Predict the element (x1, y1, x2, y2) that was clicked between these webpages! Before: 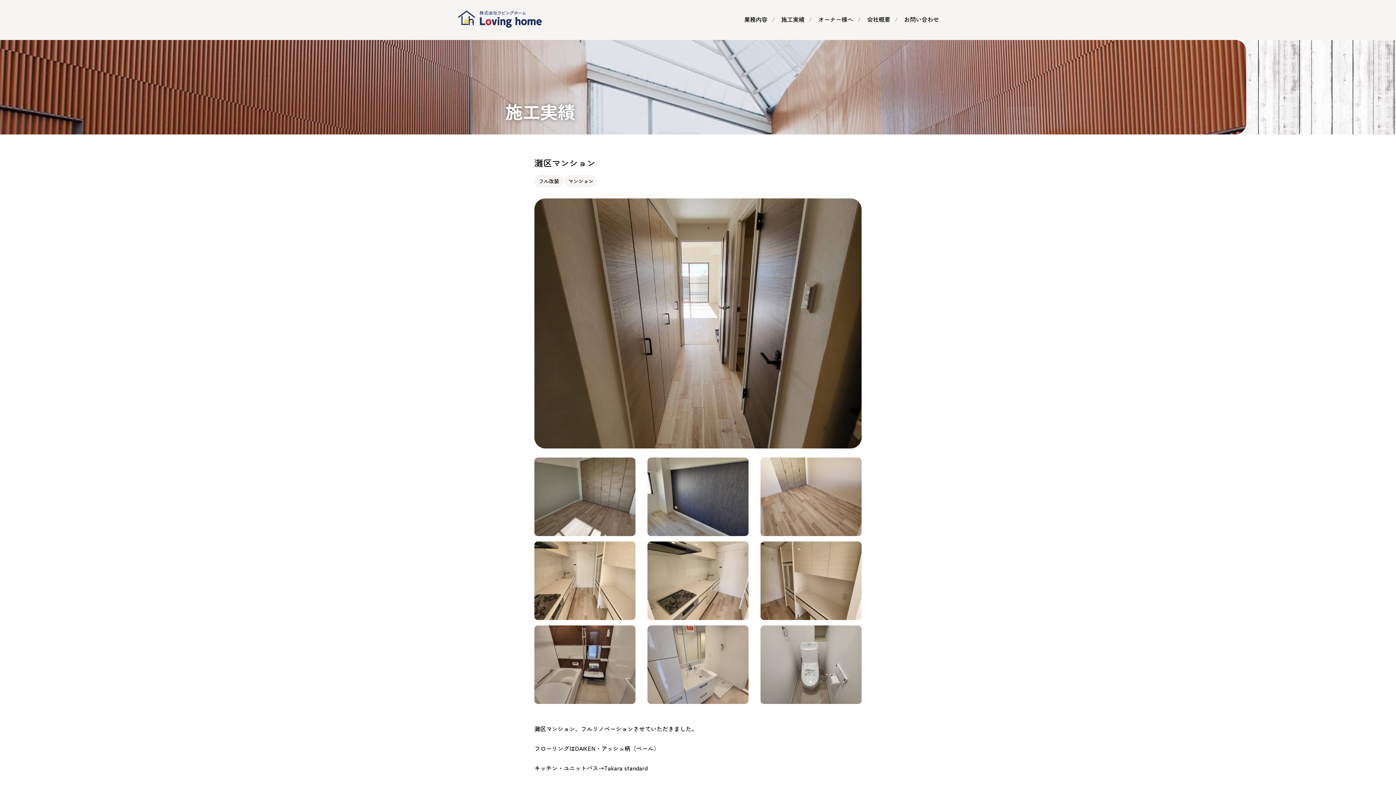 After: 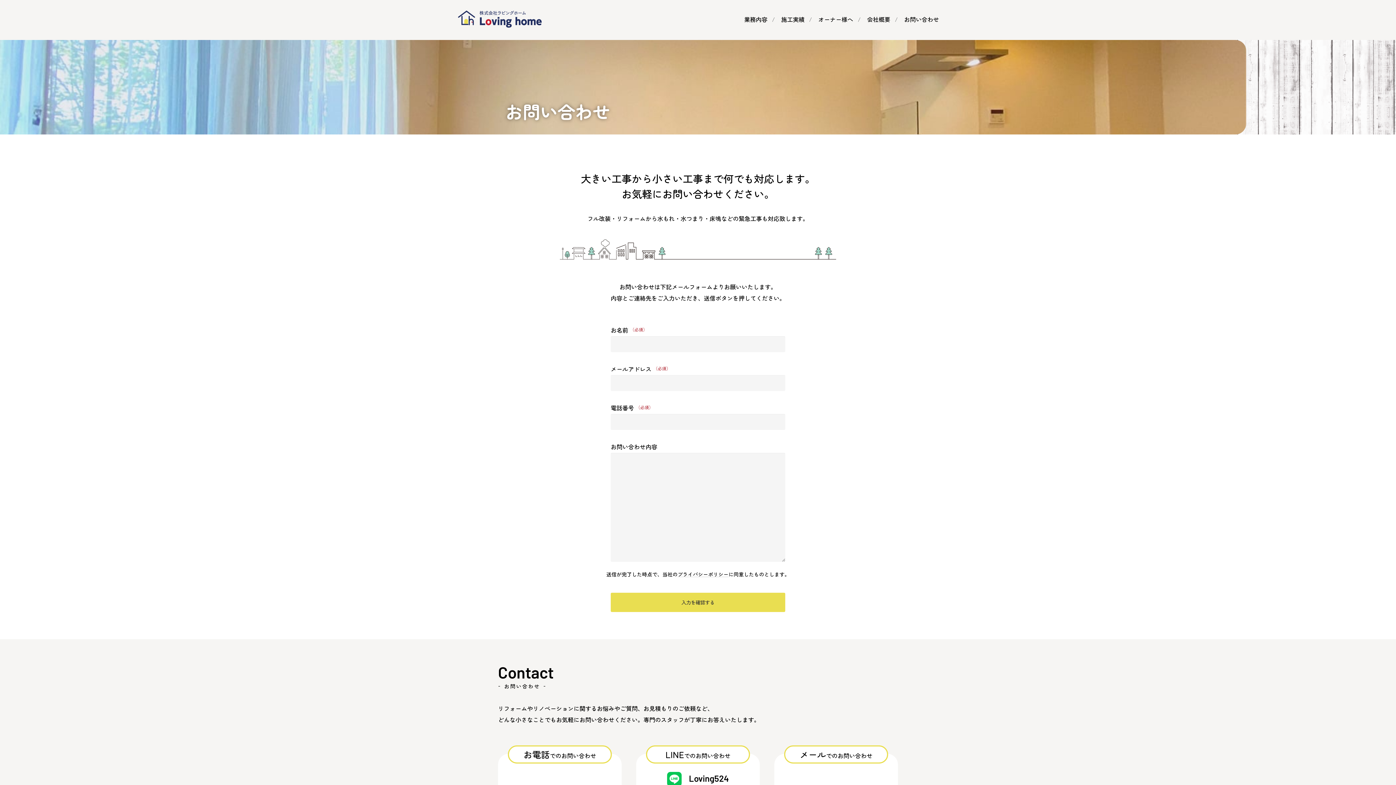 Action: label: お問い合わせ bbox: (898, 11, 945, 27)